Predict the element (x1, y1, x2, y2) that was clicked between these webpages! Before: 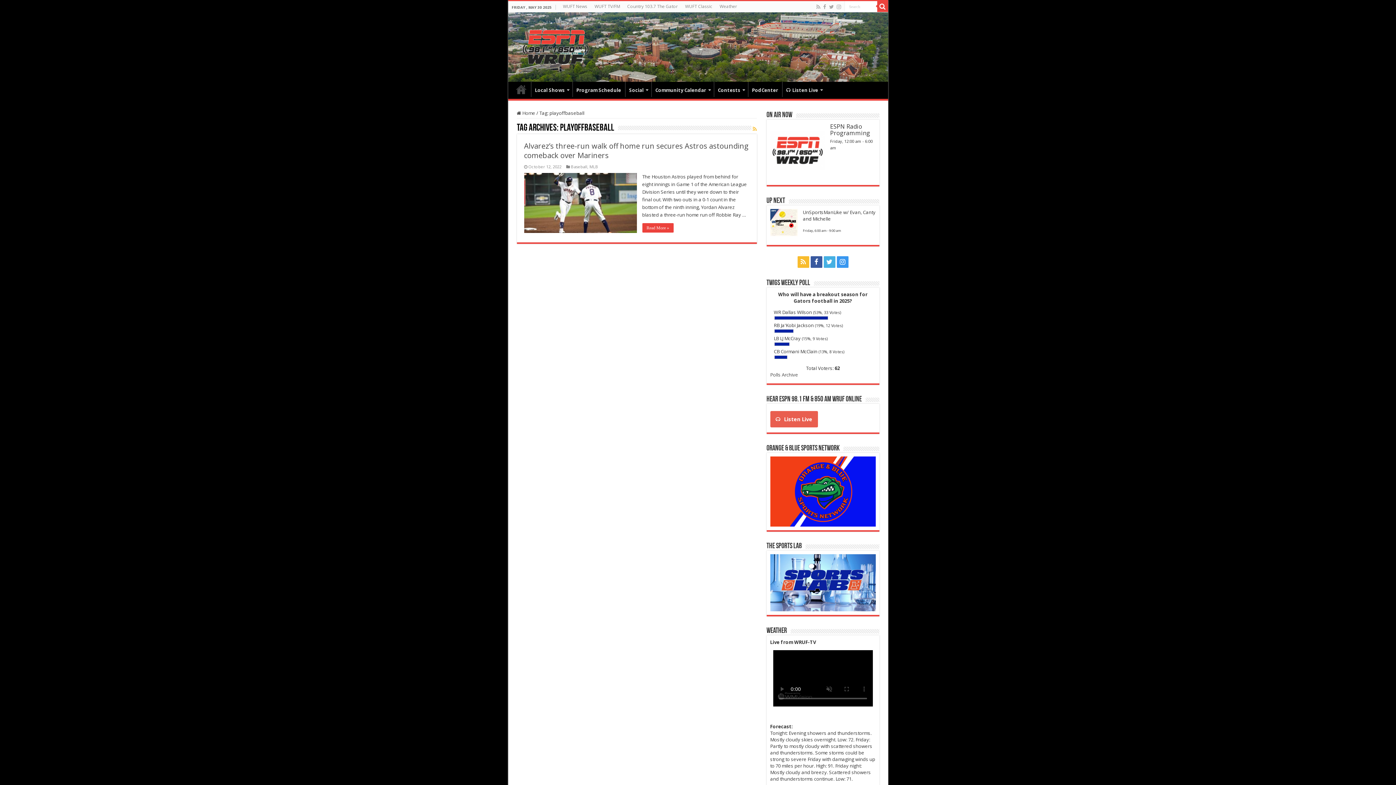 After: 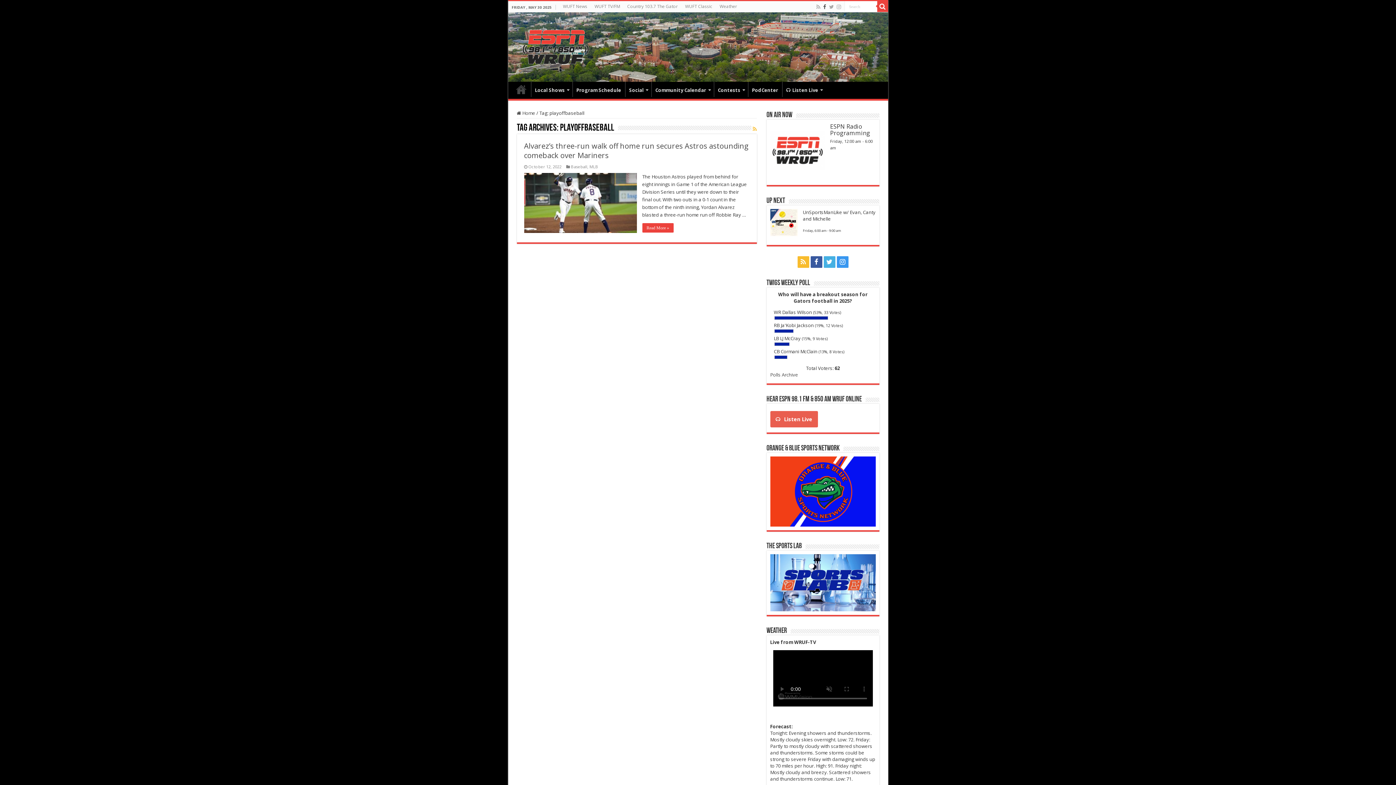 Action: bbox: (822, 2, 827, 11)